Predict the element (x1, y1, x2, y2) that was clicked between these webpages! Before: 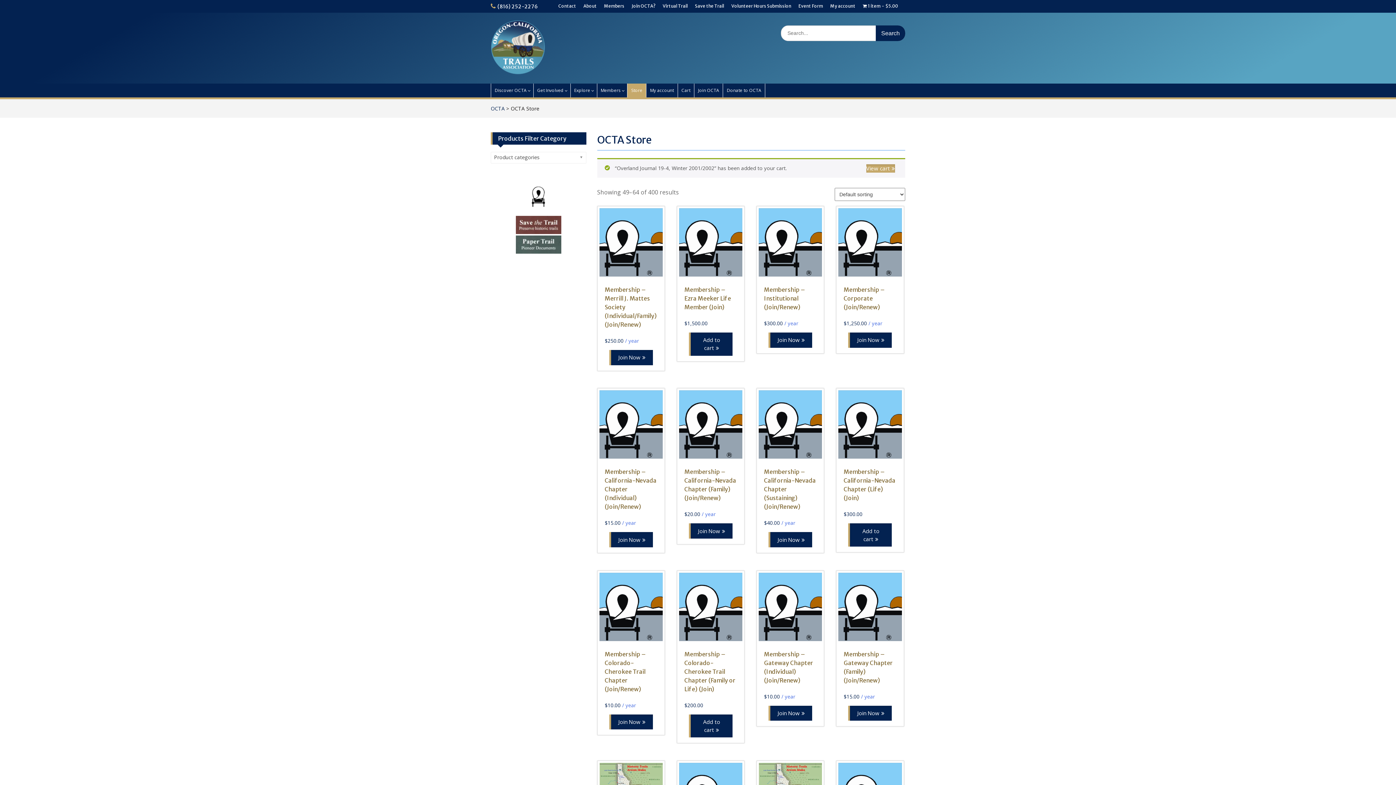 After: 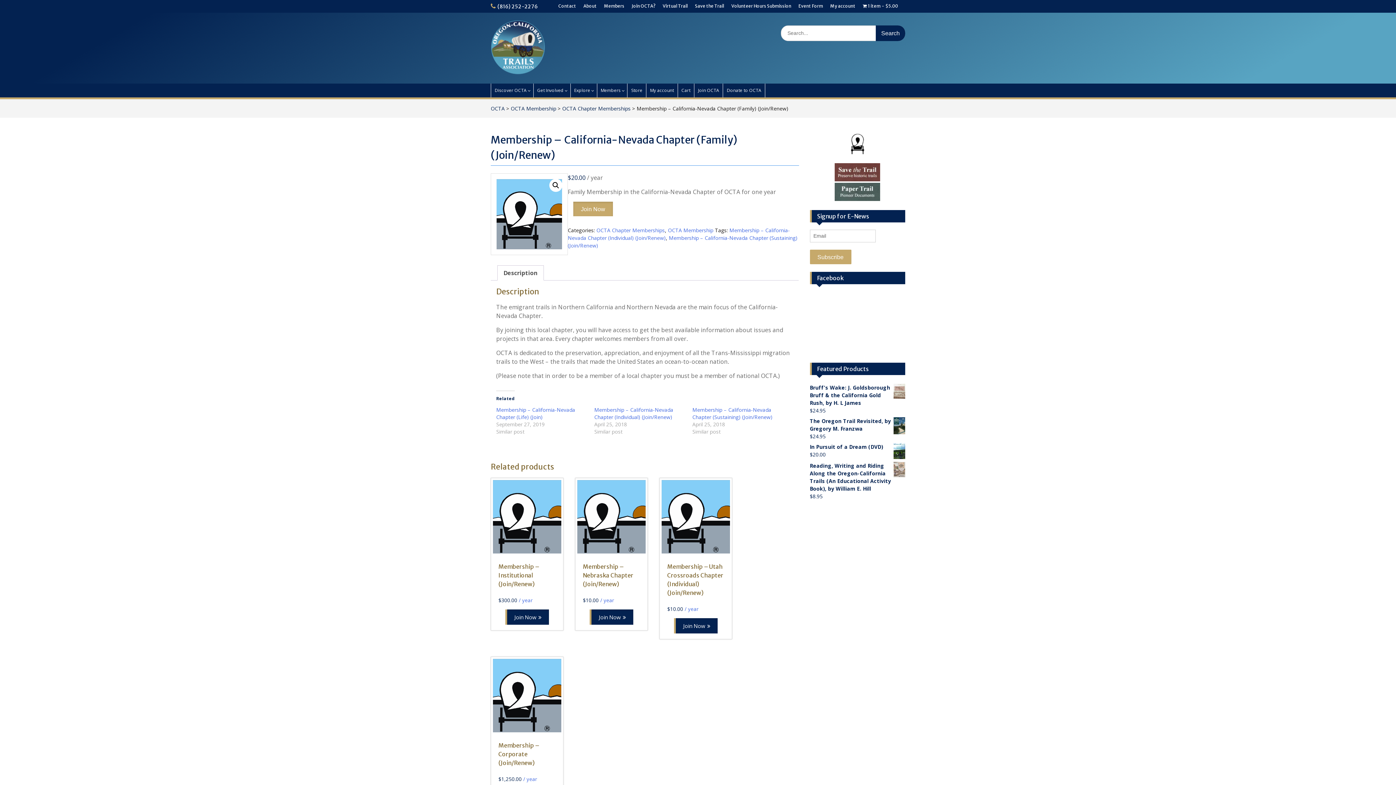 Action: bbox: (679, 390, 742, 518) label: Membership – California-Nevada Chapter (Family) (Join/Renew)
$20.00 / year